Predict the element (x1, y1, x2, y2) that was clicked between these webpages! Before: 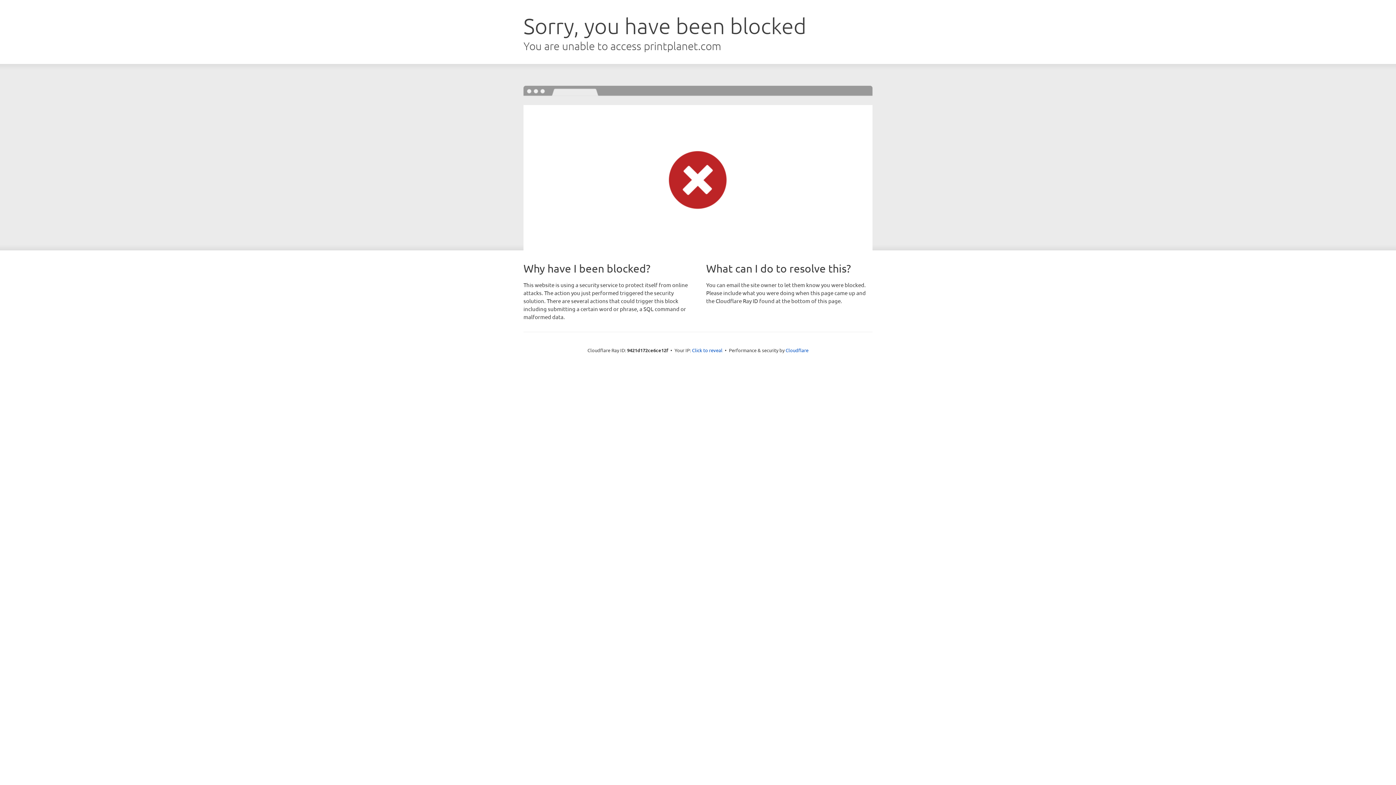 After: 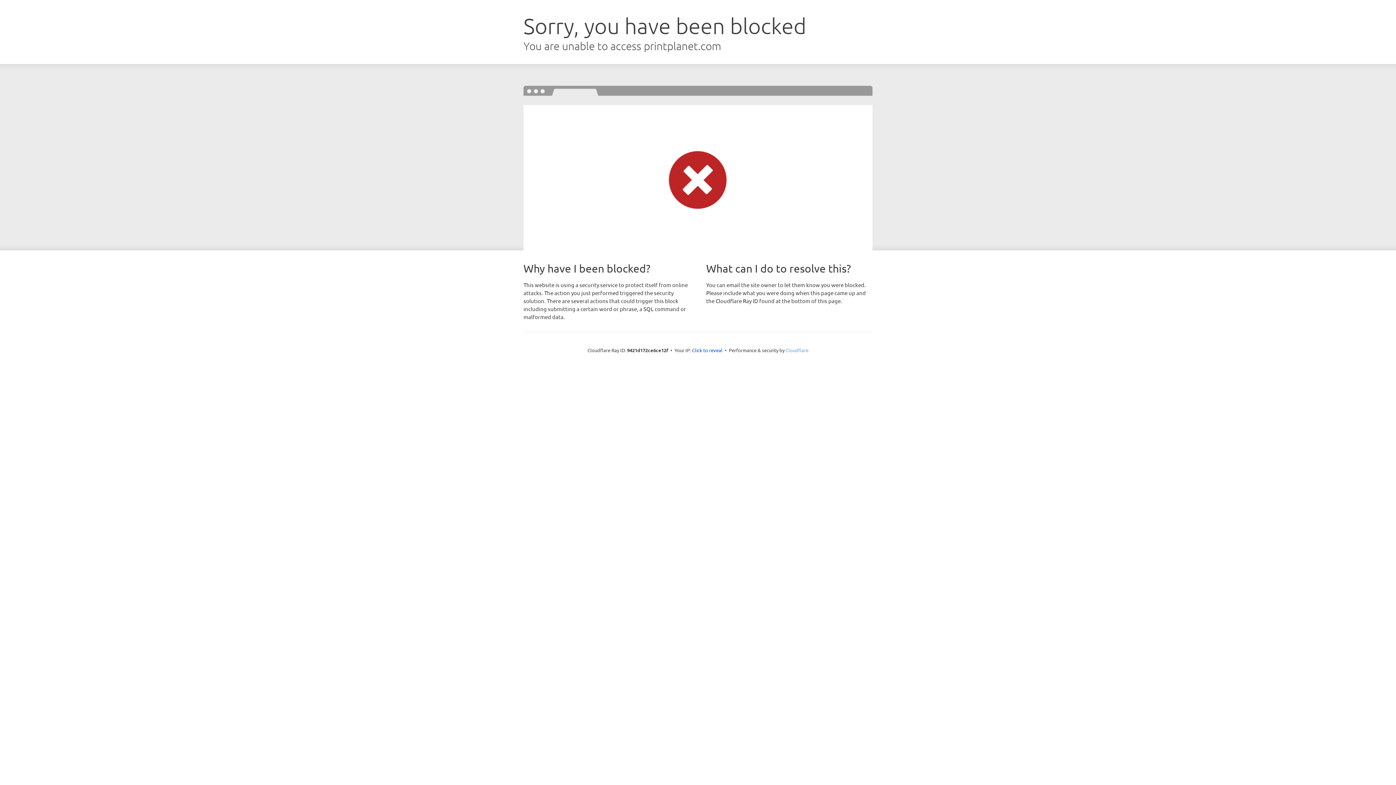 Action: bbox: (785, 347, 808, 353) label: Cloudflare